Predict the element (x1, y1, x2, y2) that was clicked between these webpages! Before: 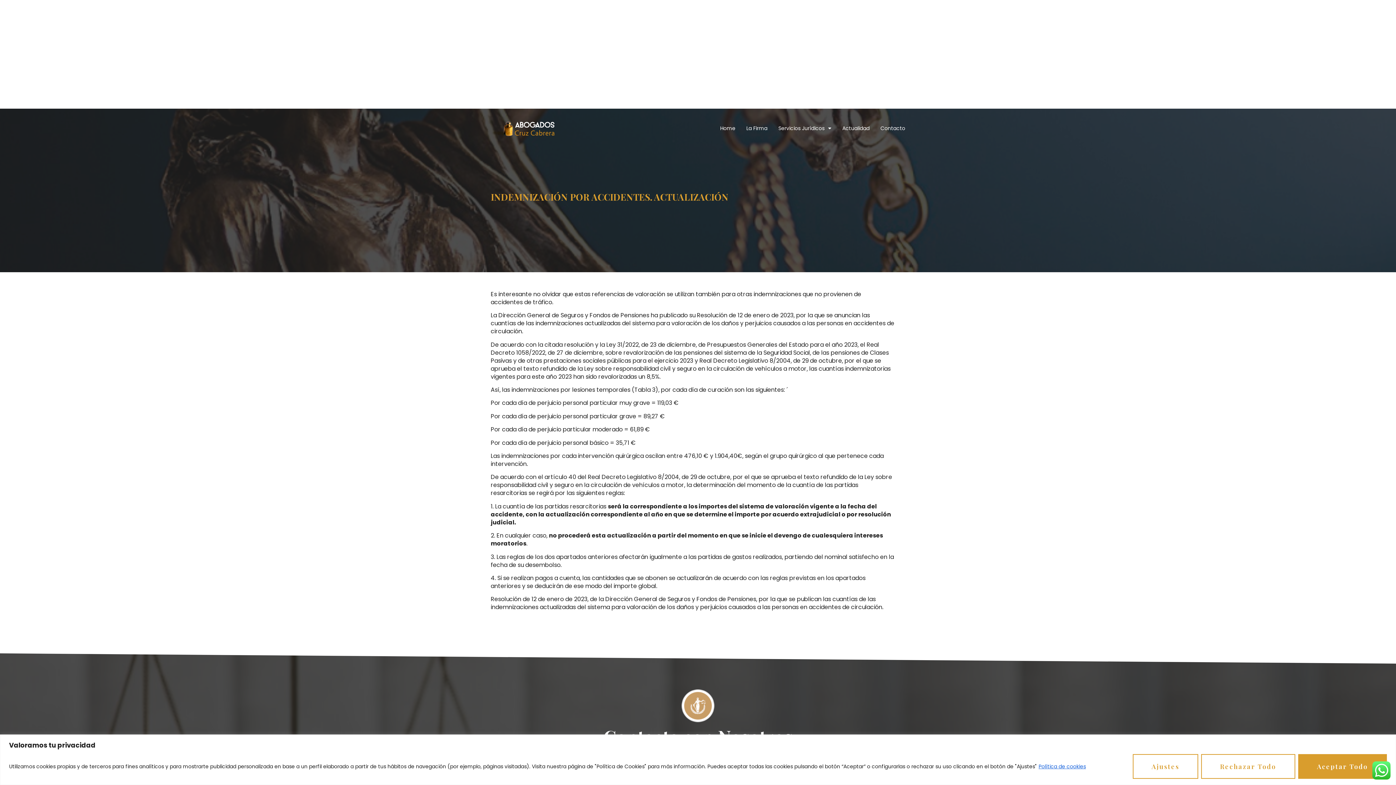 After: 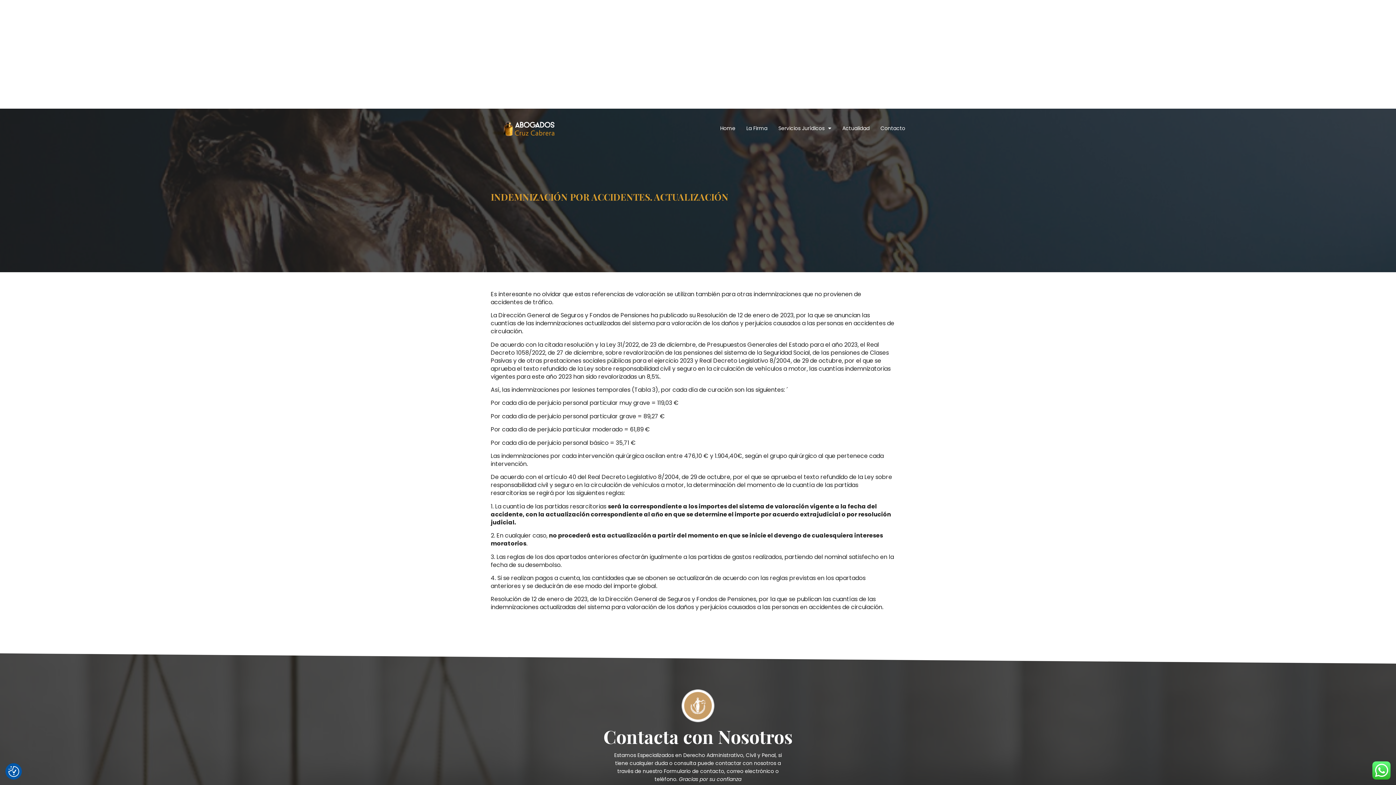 Action: bbox: (1201, 754, 1295, 779) label: Rechazar todo